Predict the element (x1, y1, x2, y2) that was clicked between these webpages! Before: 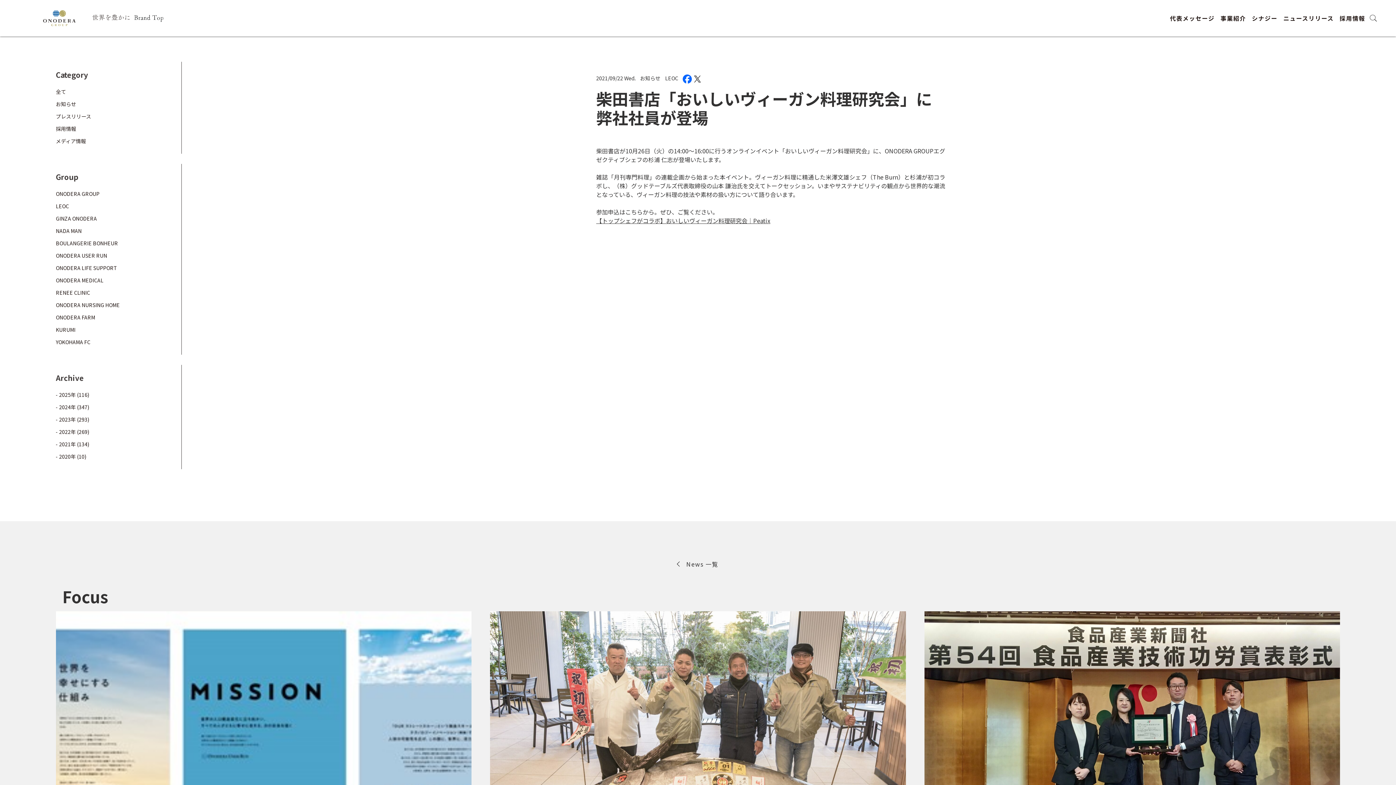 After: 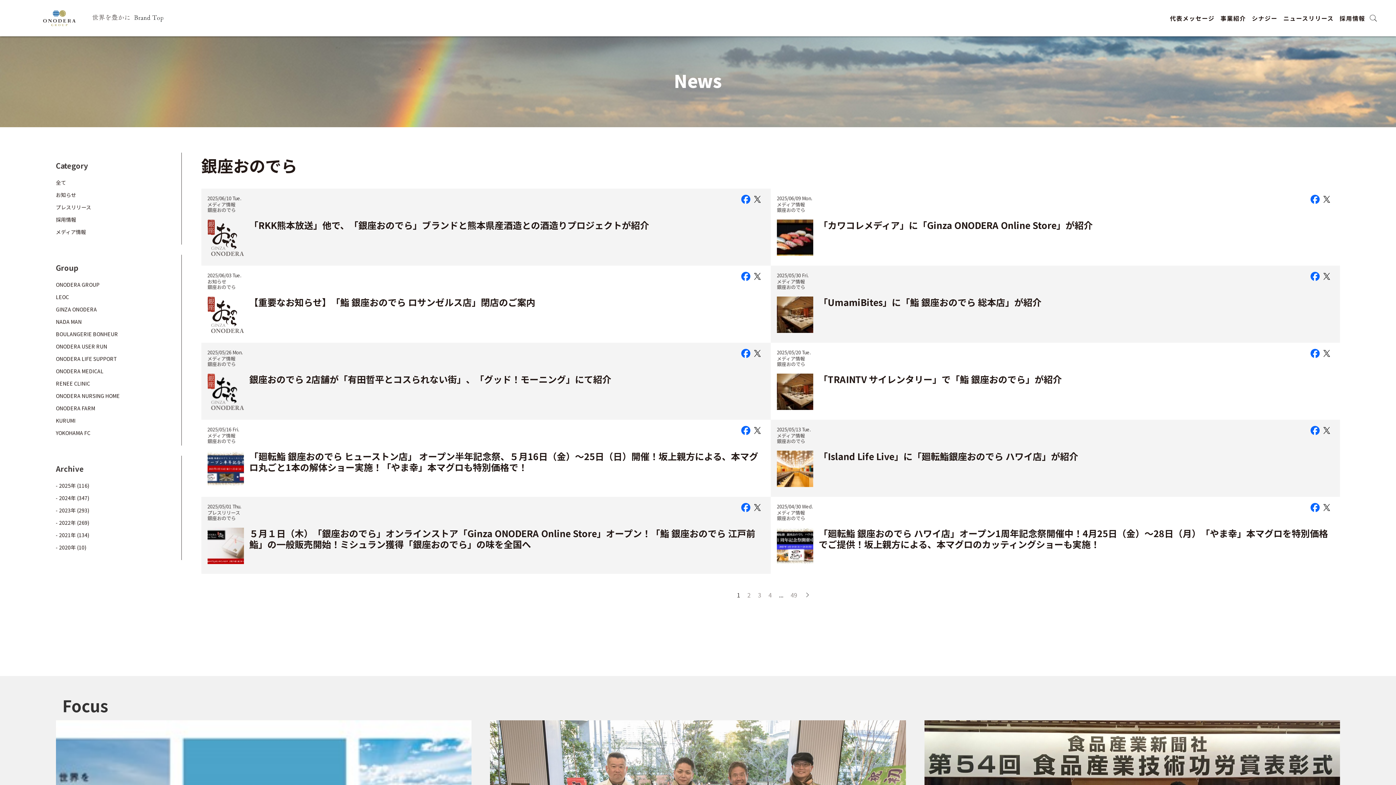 Action: bbox: (55, 214, 96, 222) label: GINZA ONODERA